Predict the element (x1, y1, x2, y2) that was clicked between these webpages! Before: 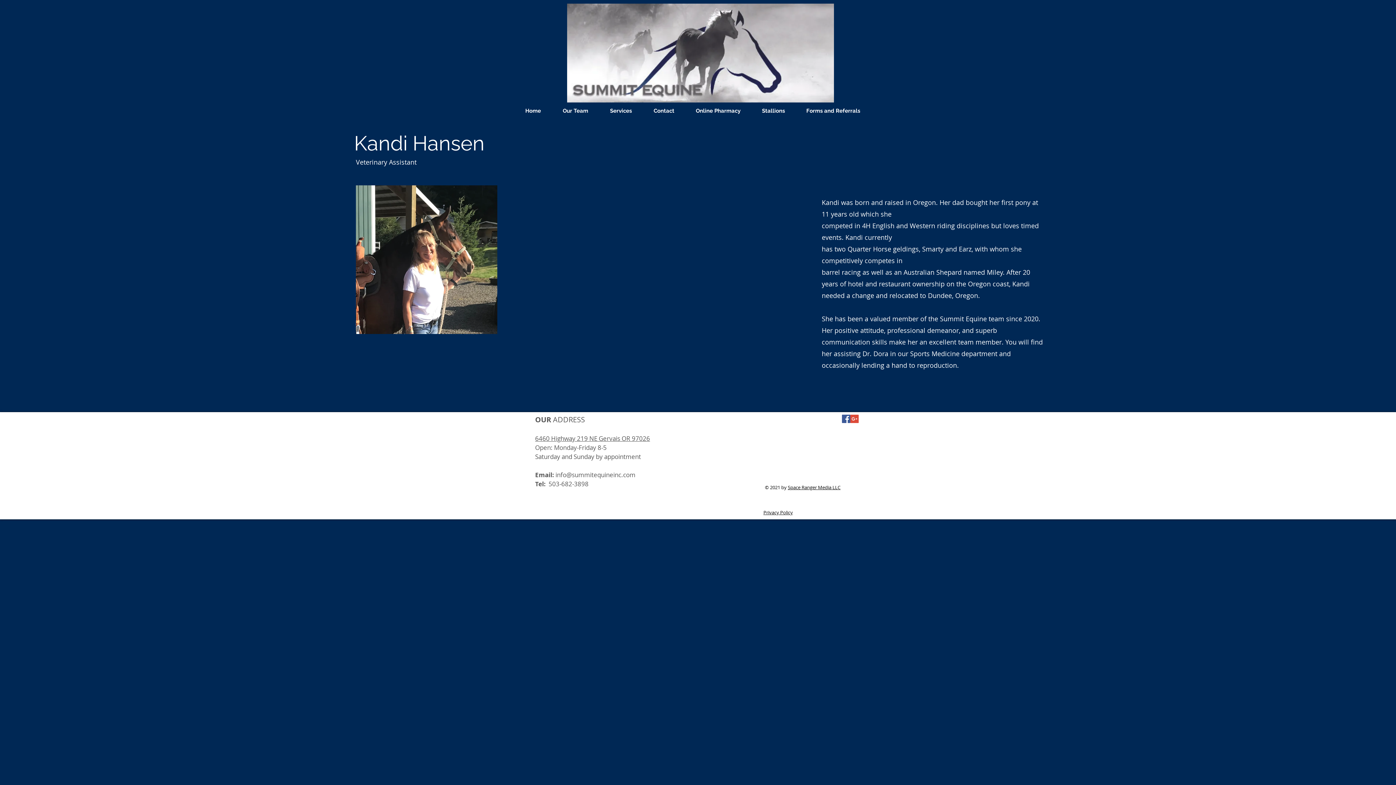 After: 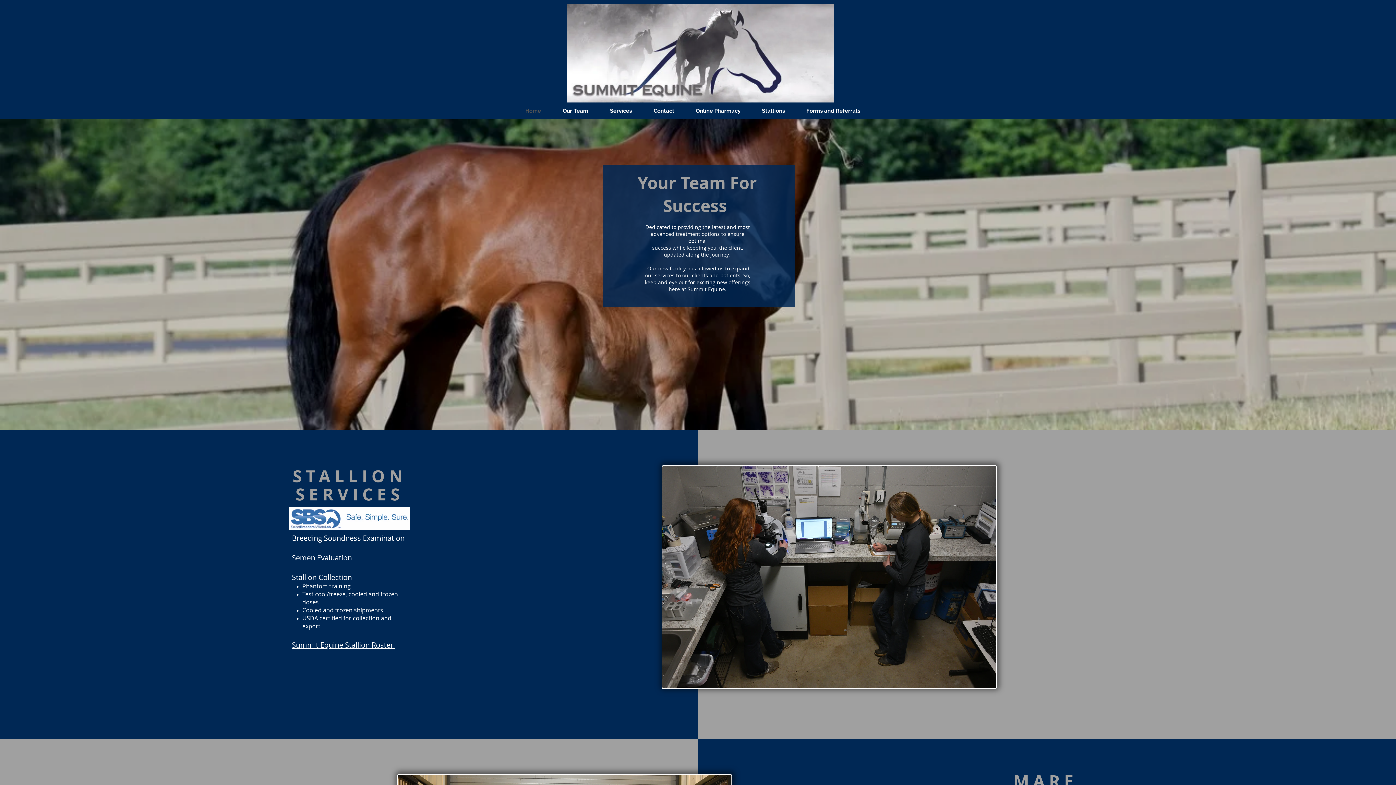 Action: bbox: (520, 102, 557, 119) label: Home